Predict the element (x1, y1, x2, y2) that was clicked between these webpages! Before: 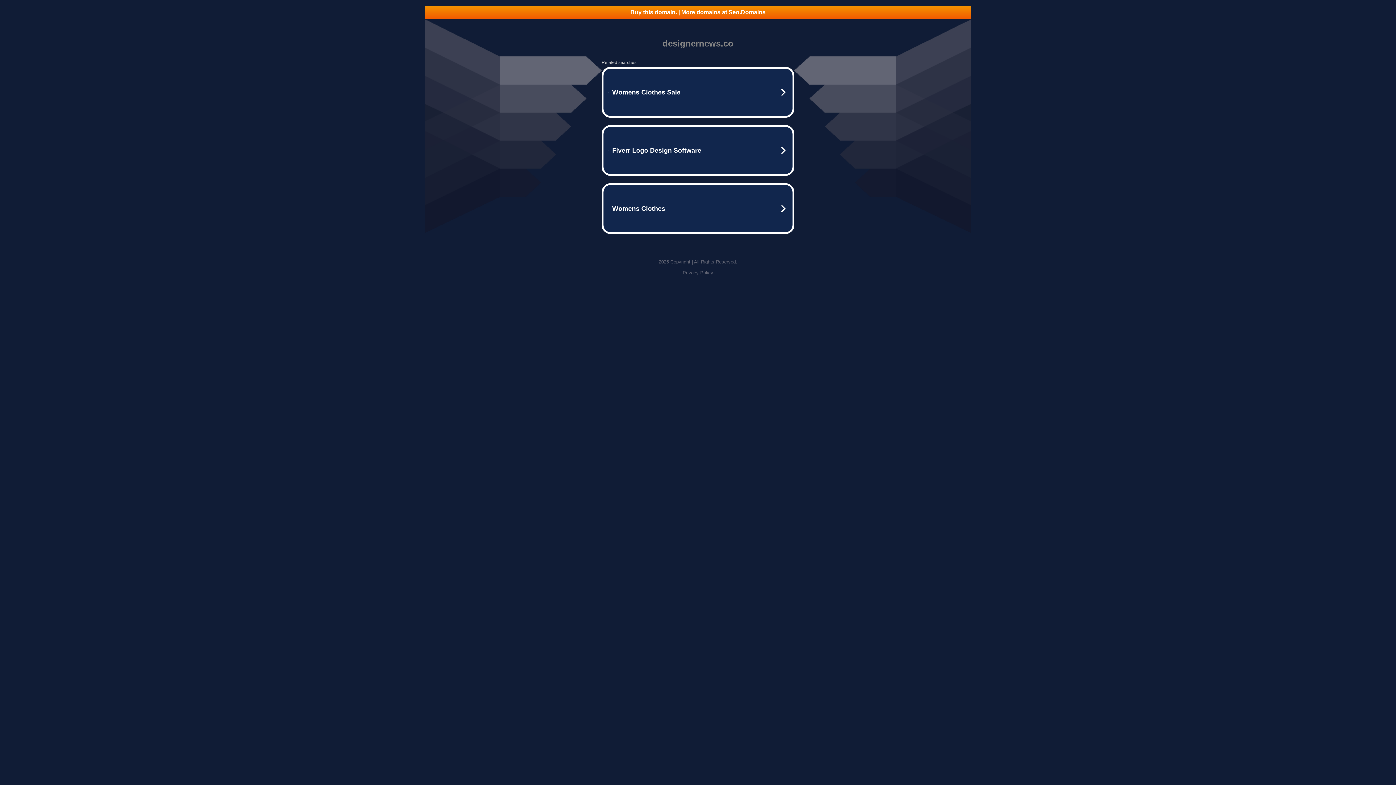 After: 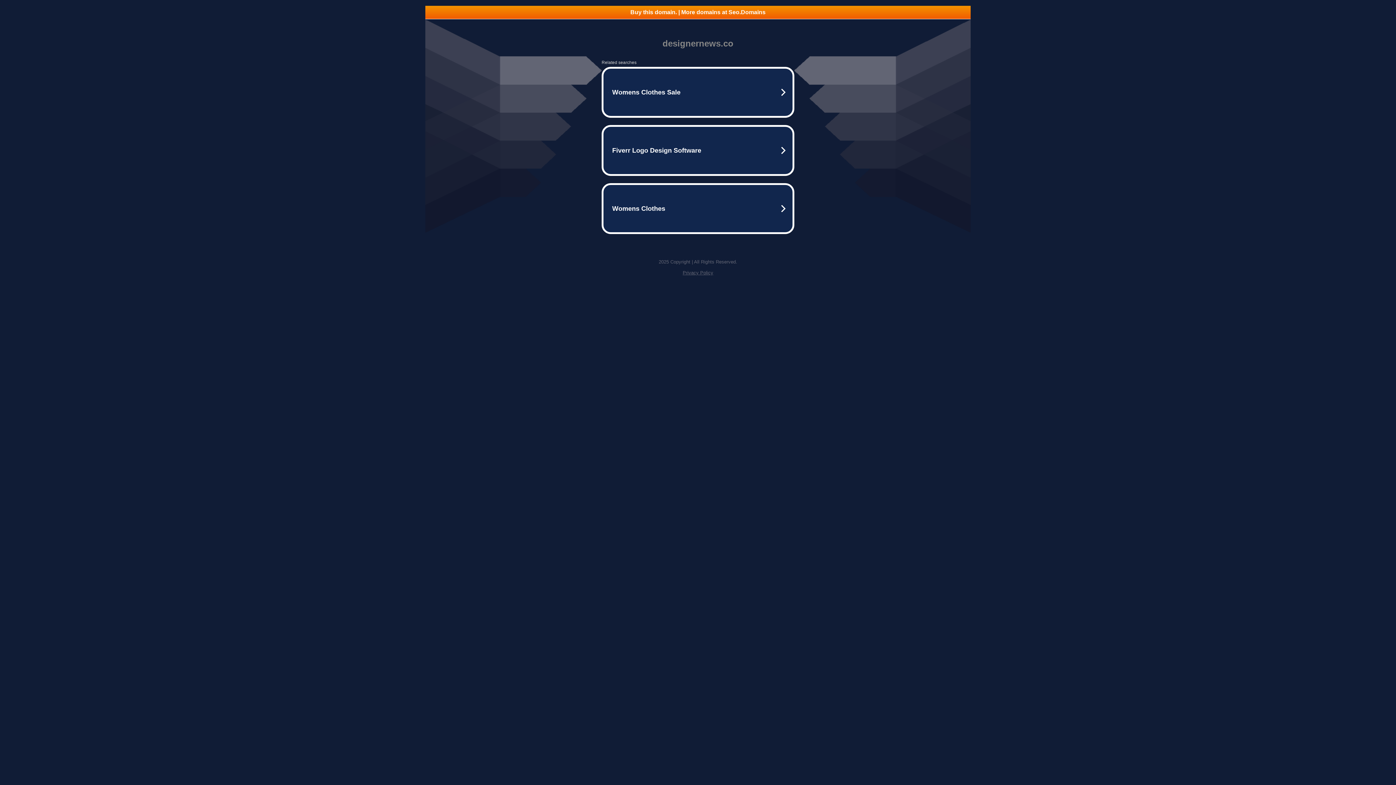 Action: bbox: (682, 270, 713, 275) label: Privacy Policy